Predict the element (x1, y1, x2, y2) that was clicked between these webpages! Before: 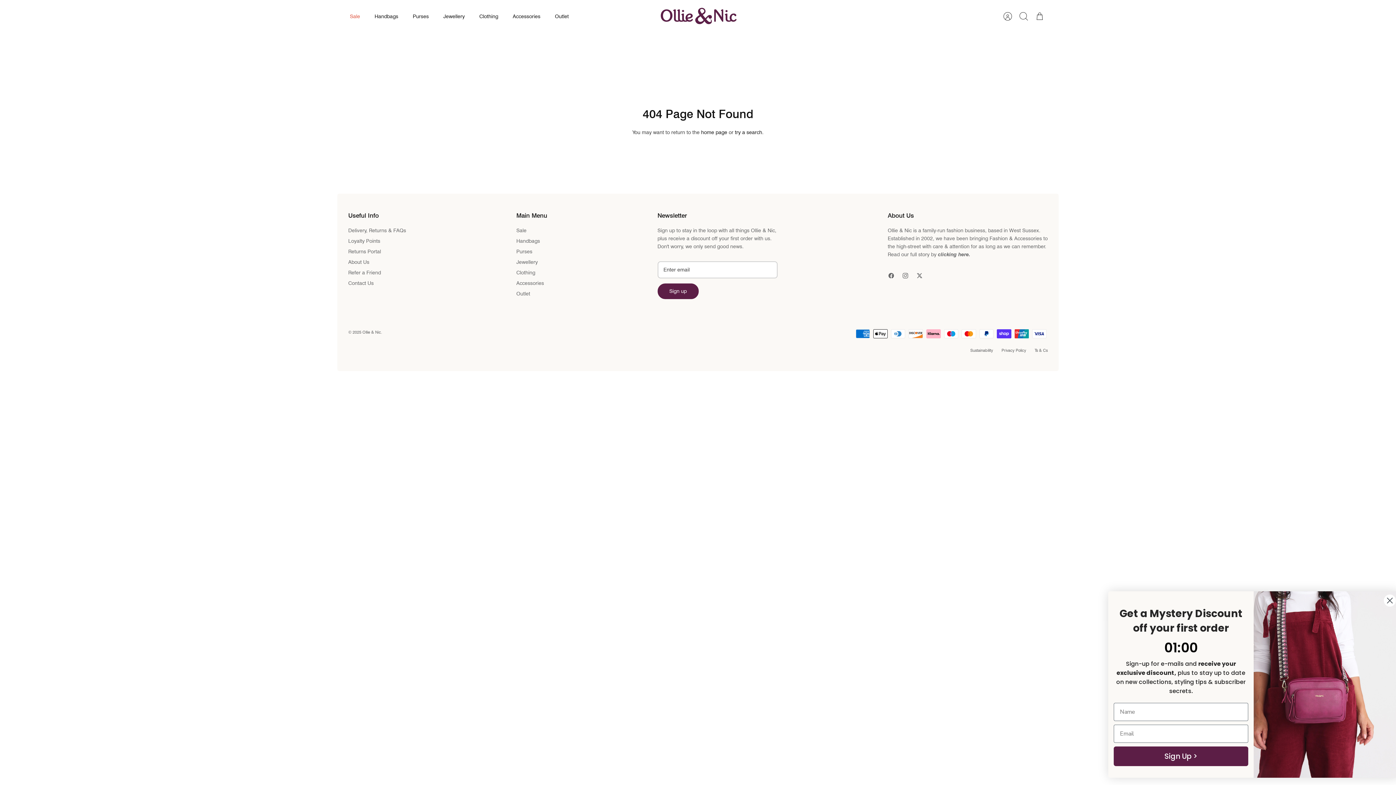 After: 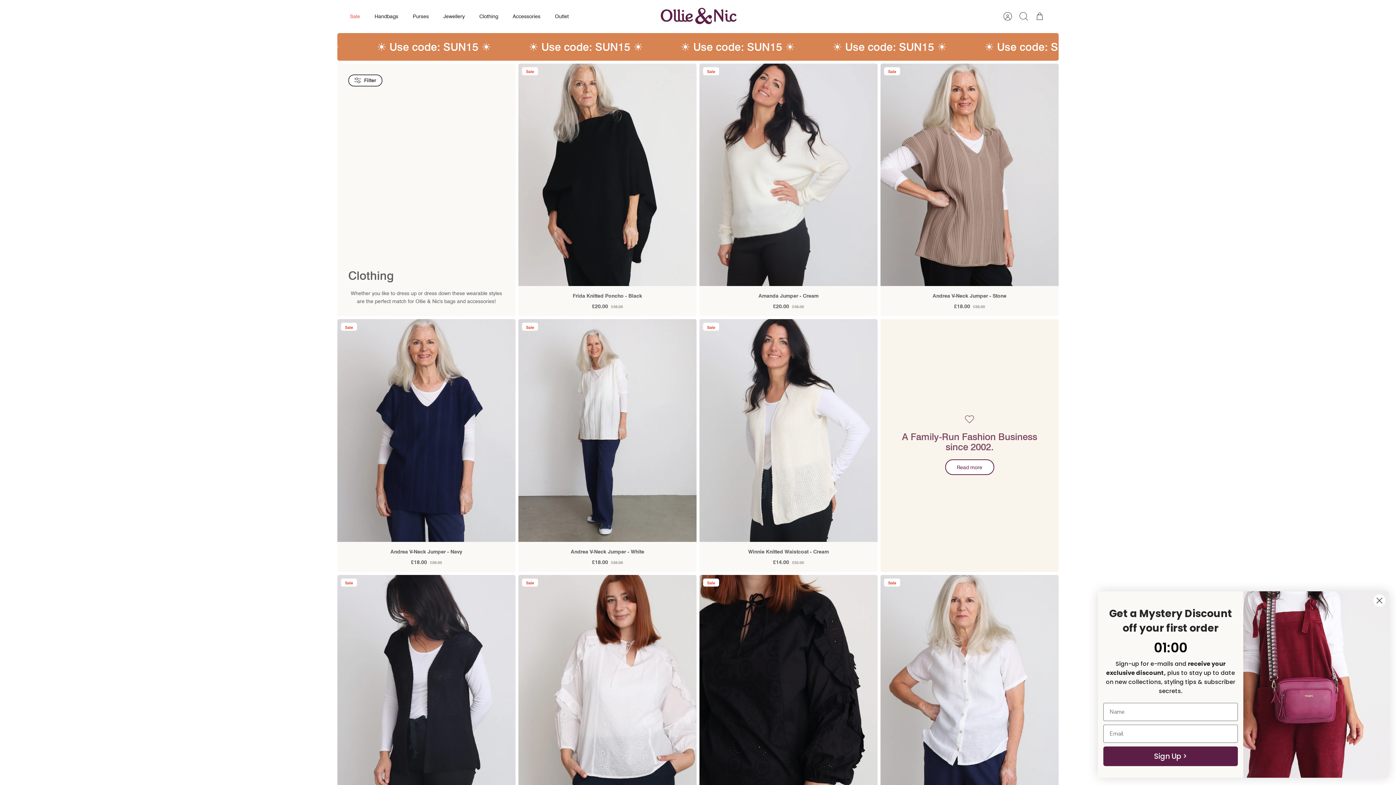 Action: label: Clothing bbox: (516, 269, 535, 275)